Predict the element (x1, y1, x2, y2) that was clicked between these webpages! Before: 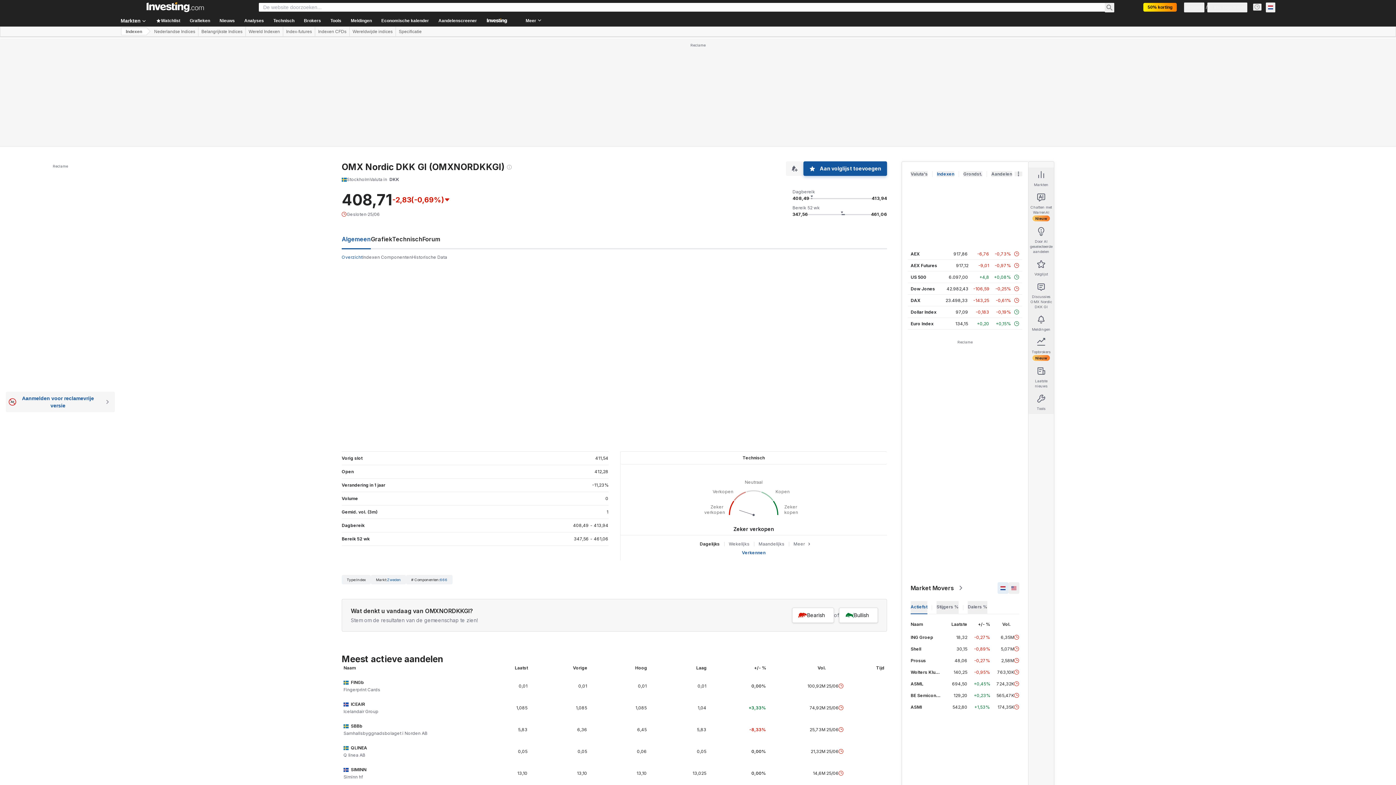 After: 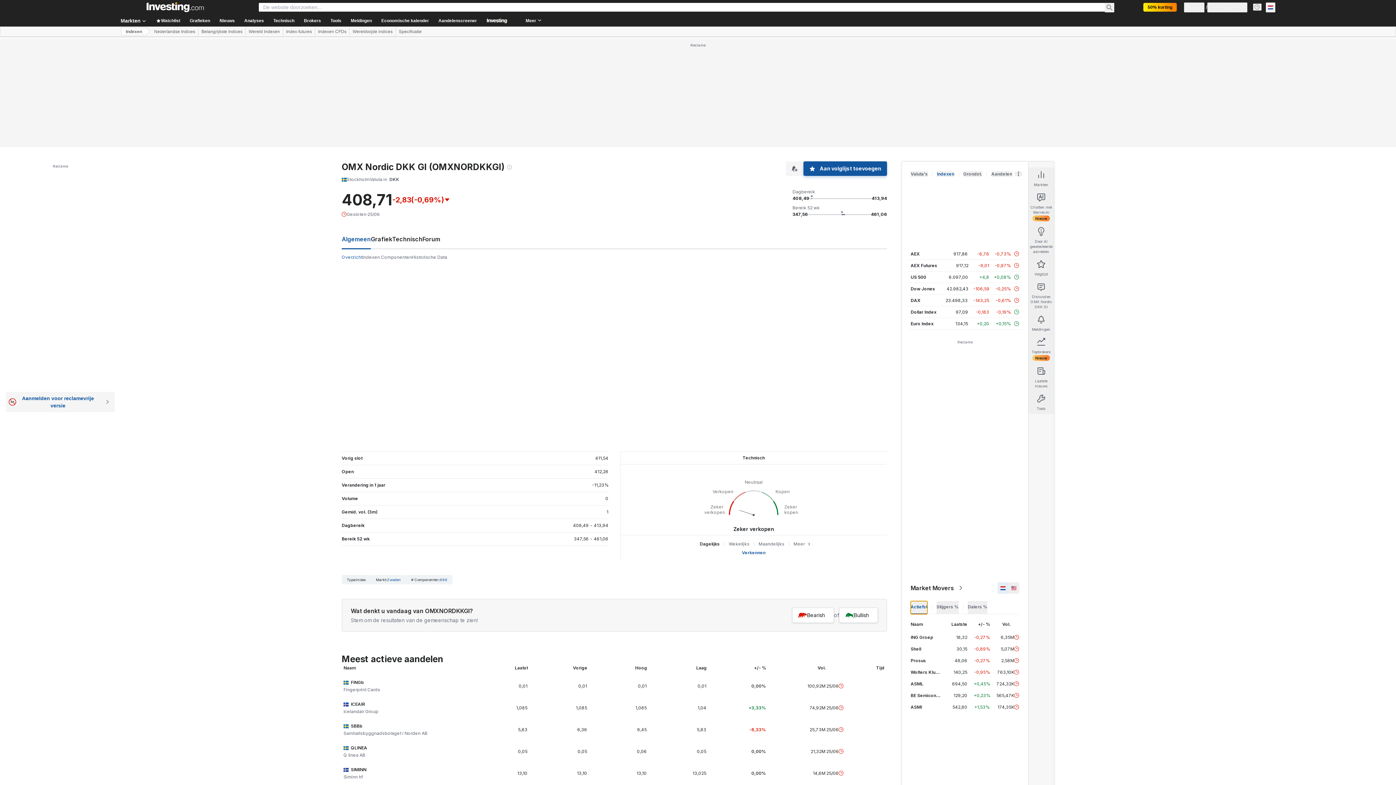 Action: bbox: (910, 601, 927, 614) label: Actiefst